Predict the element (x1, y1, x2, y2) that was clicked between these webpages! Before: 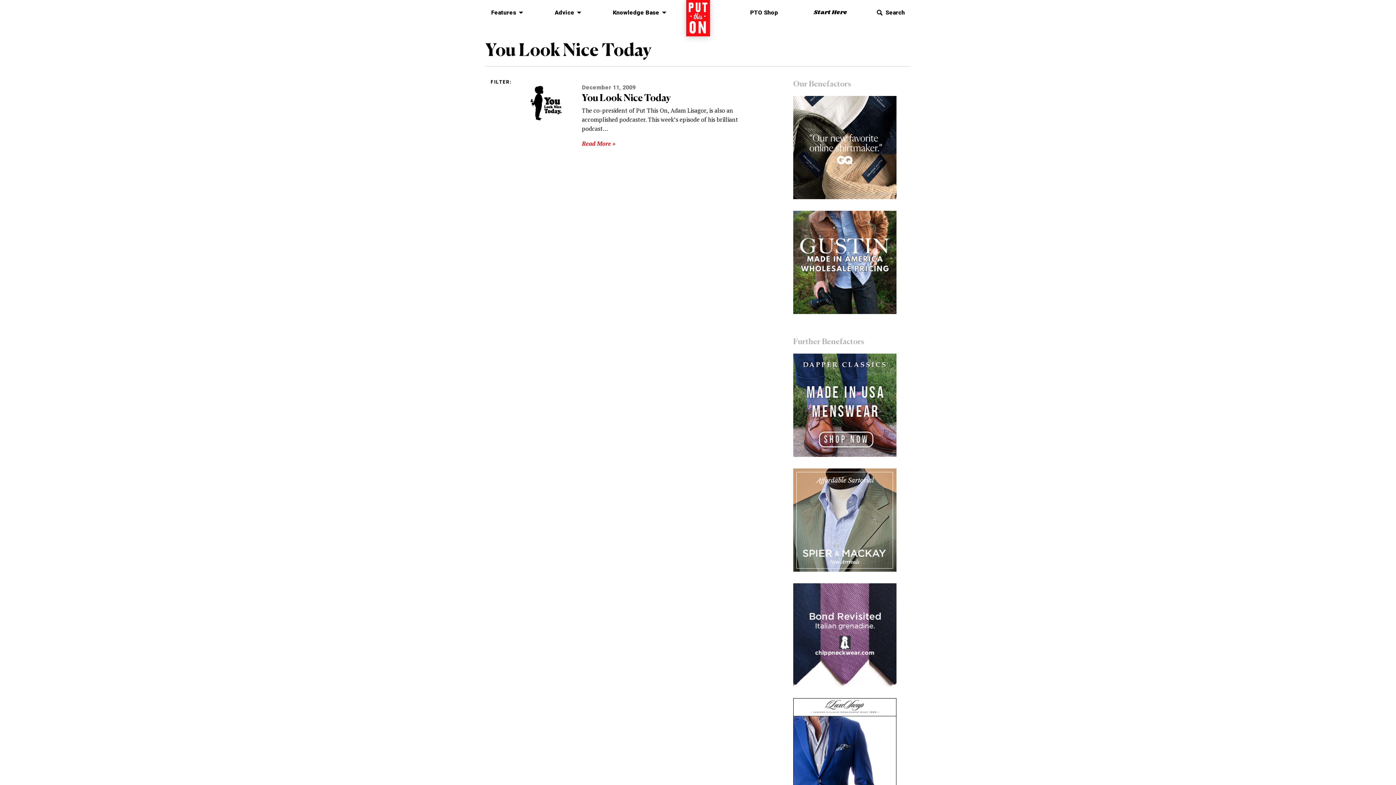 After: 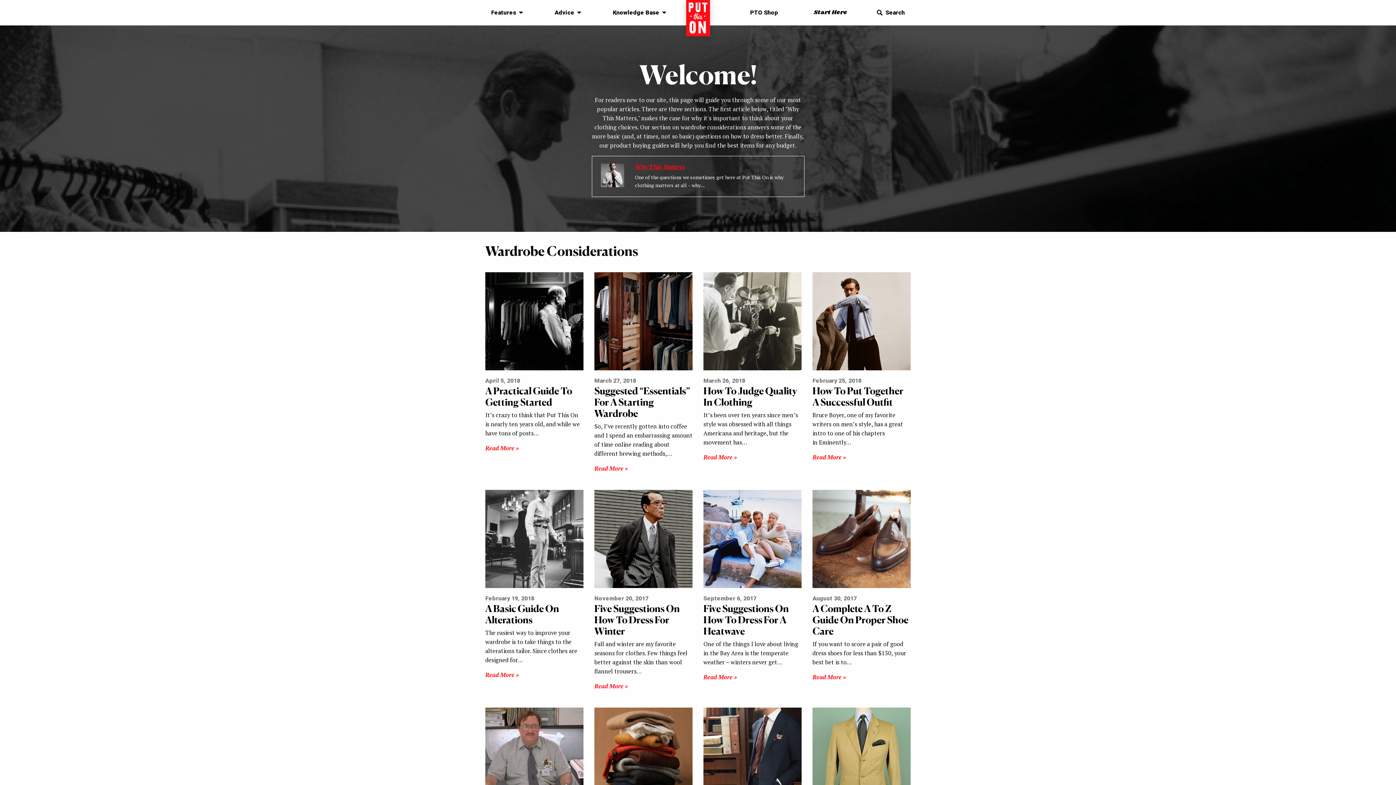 Action: bbox: (808, 5, 853, 19) label: Start Here